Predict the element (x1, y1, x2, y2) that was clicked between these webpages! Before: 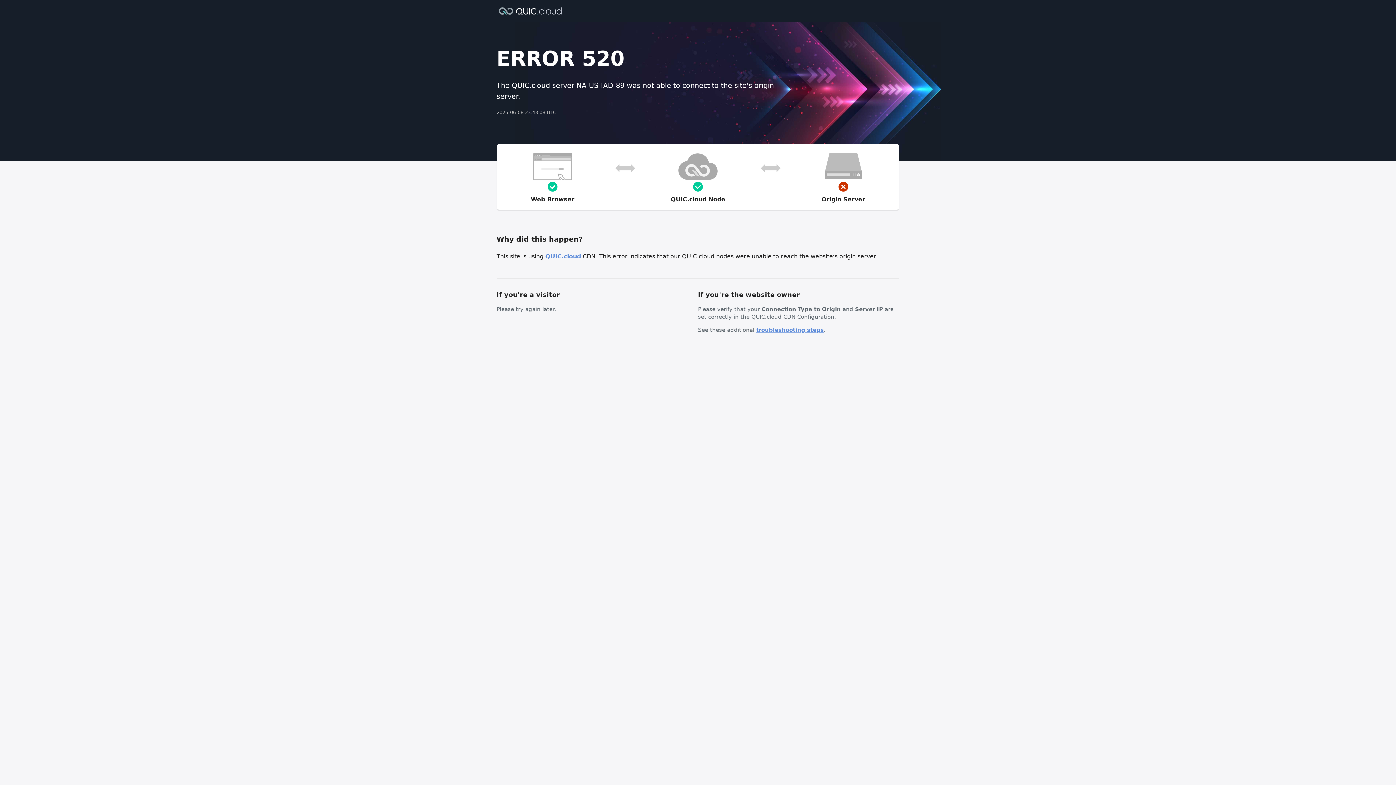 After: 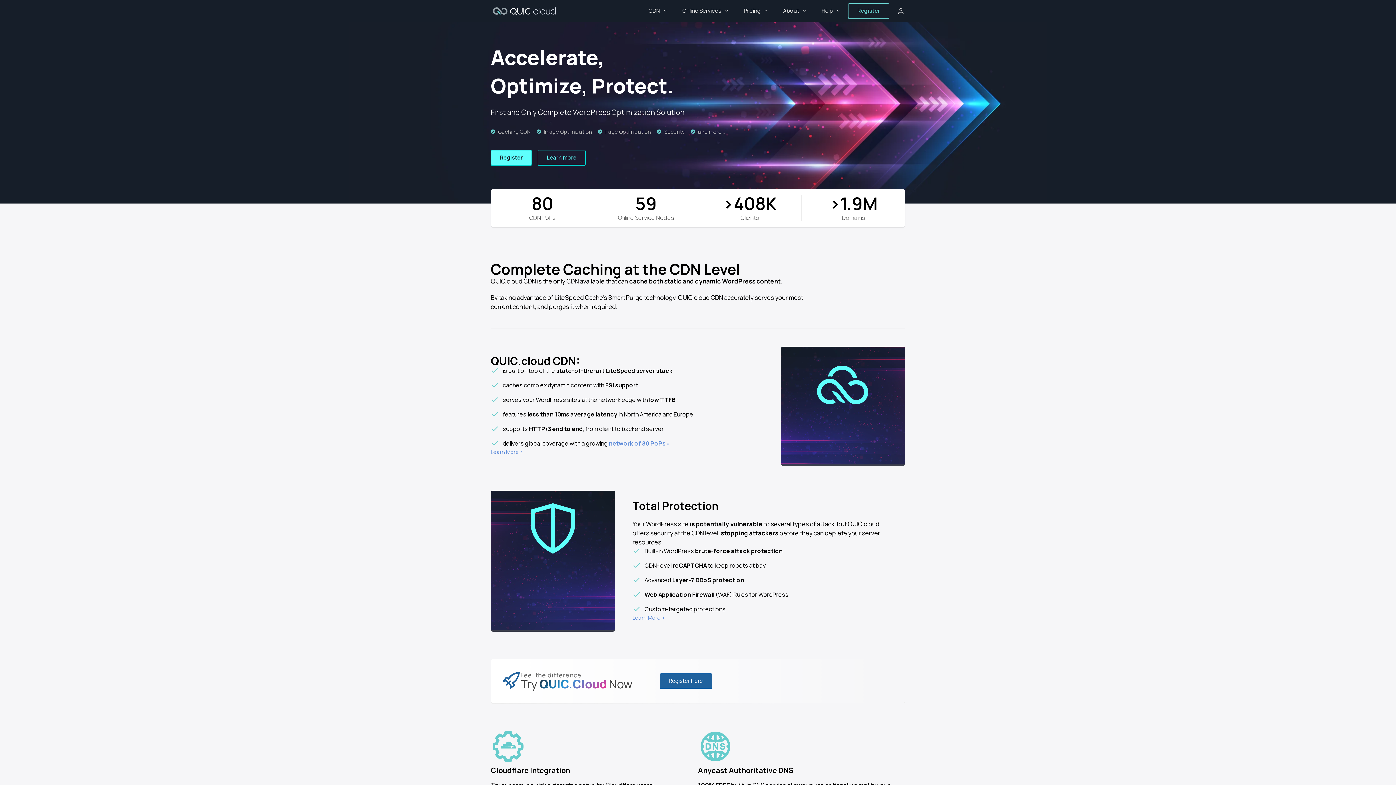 Action: bbox: (496, 6, 564, 14)